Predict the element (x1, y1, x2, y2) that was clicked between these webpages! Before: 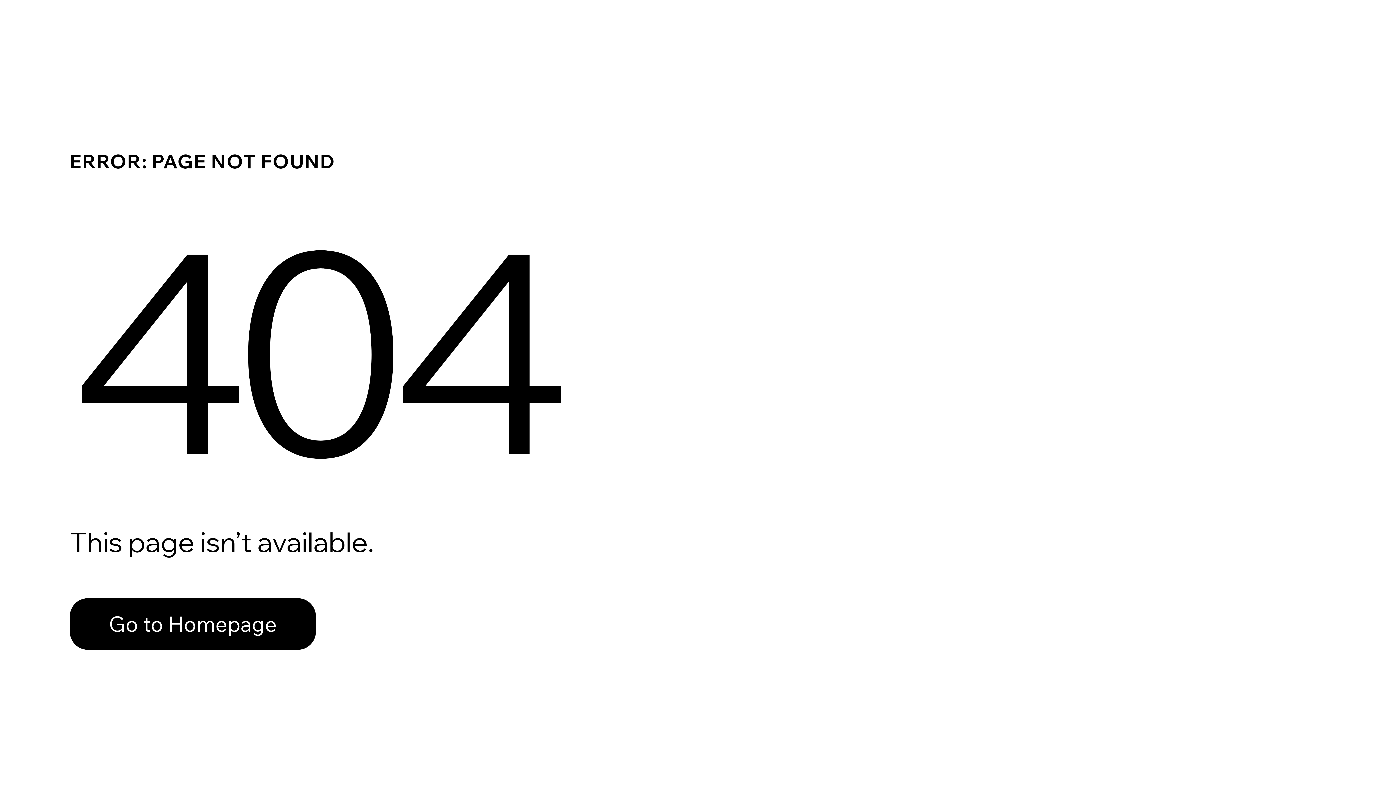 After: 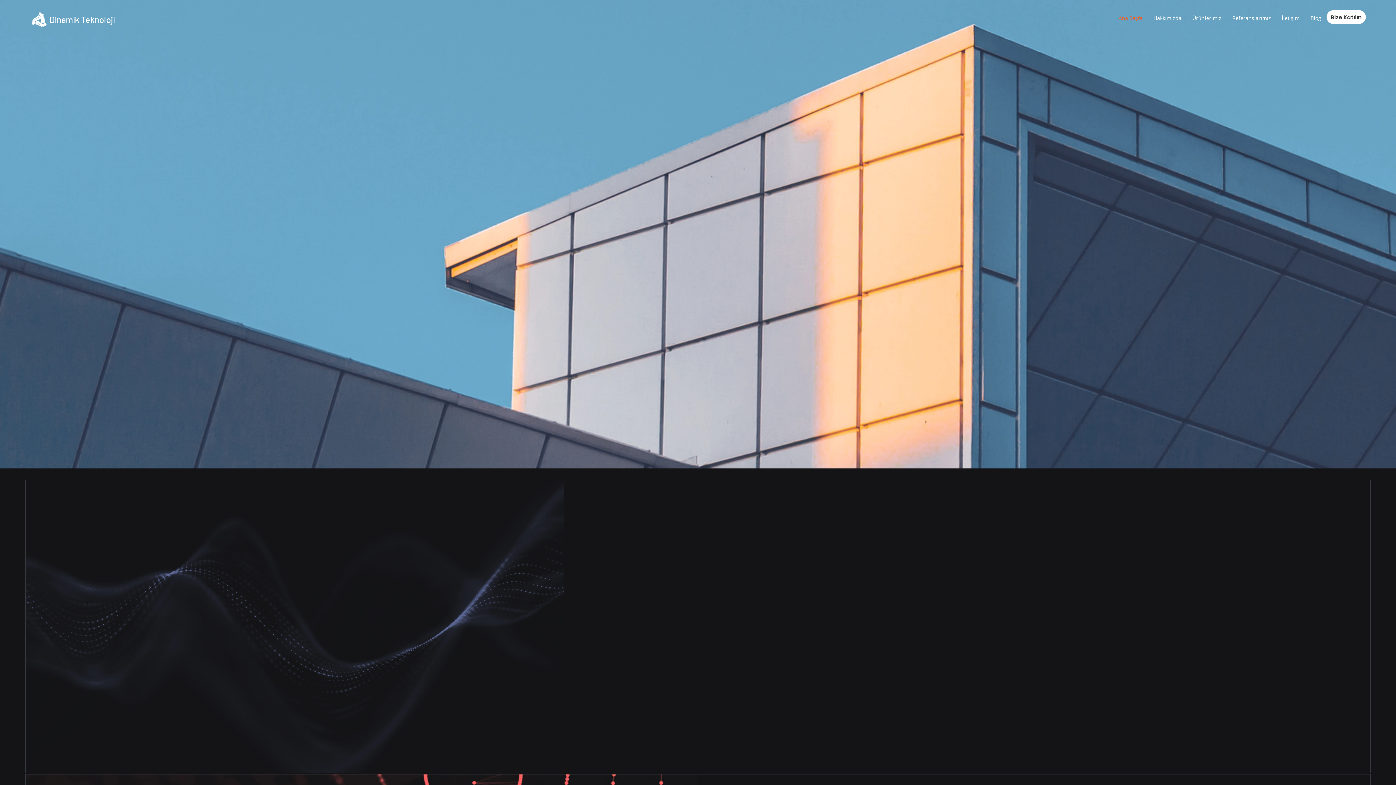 Action: label: Go to Homepage bbox: (69, 582, 768, 659)